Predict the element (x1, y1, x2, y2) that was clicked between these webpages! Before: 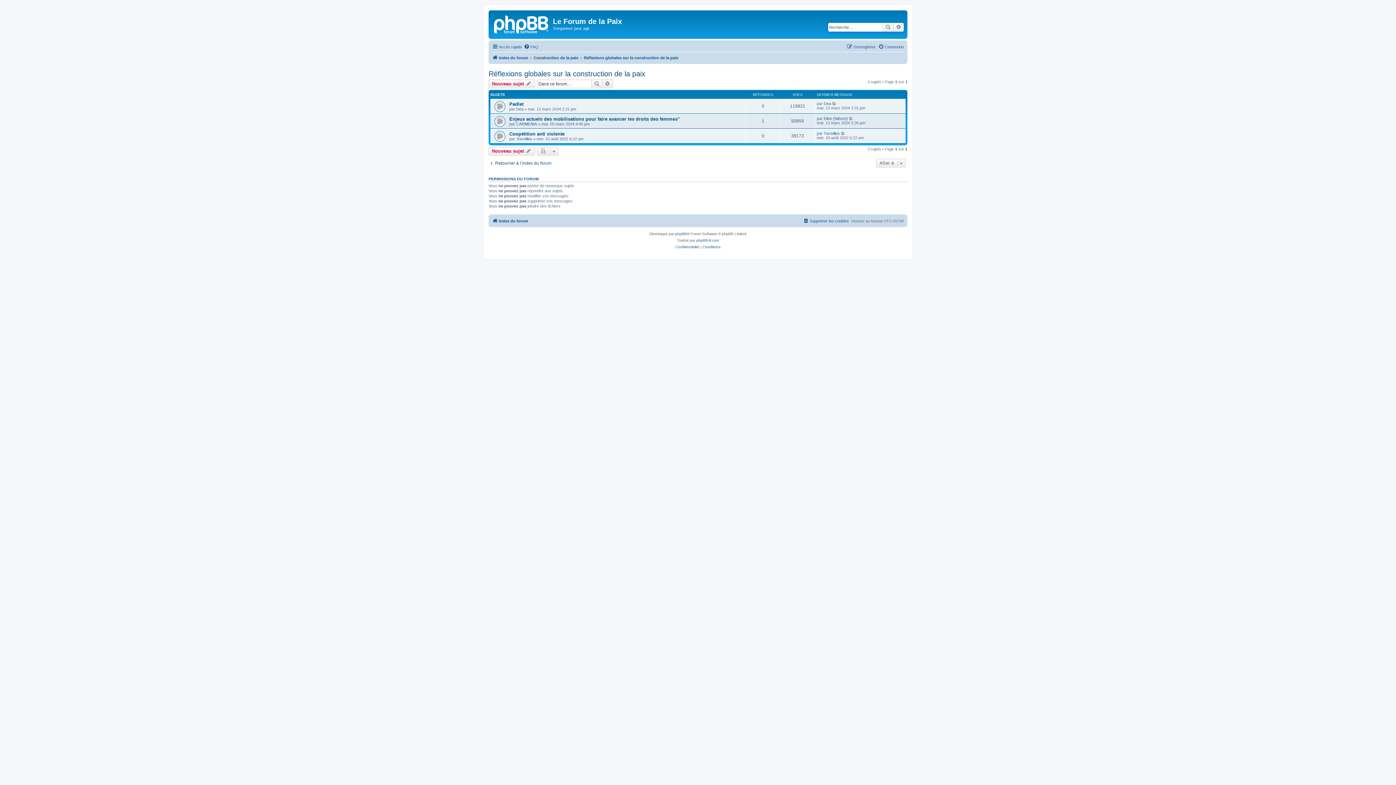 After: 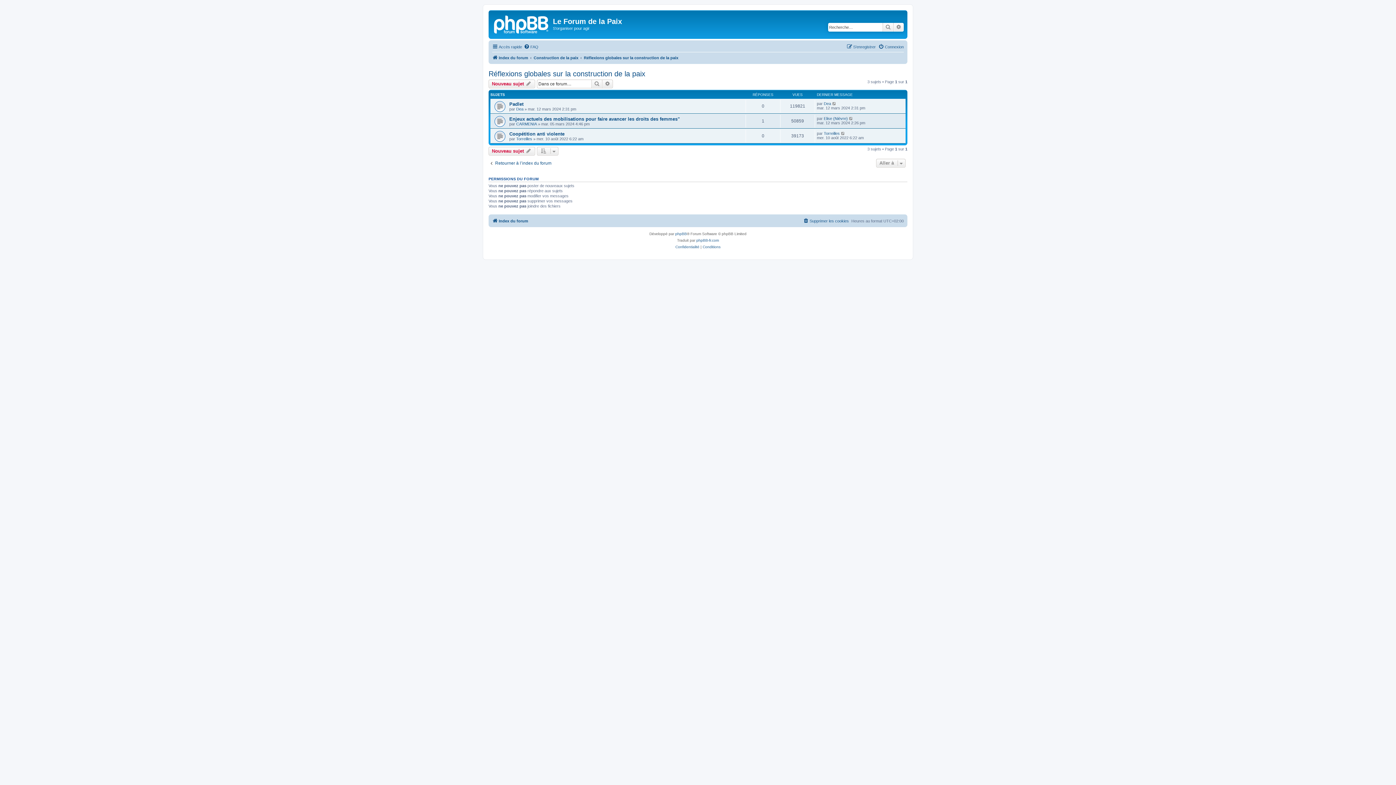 Action: bbox: (584, 53, 678, 62) label: Réflexions globales sur la construction de la paix